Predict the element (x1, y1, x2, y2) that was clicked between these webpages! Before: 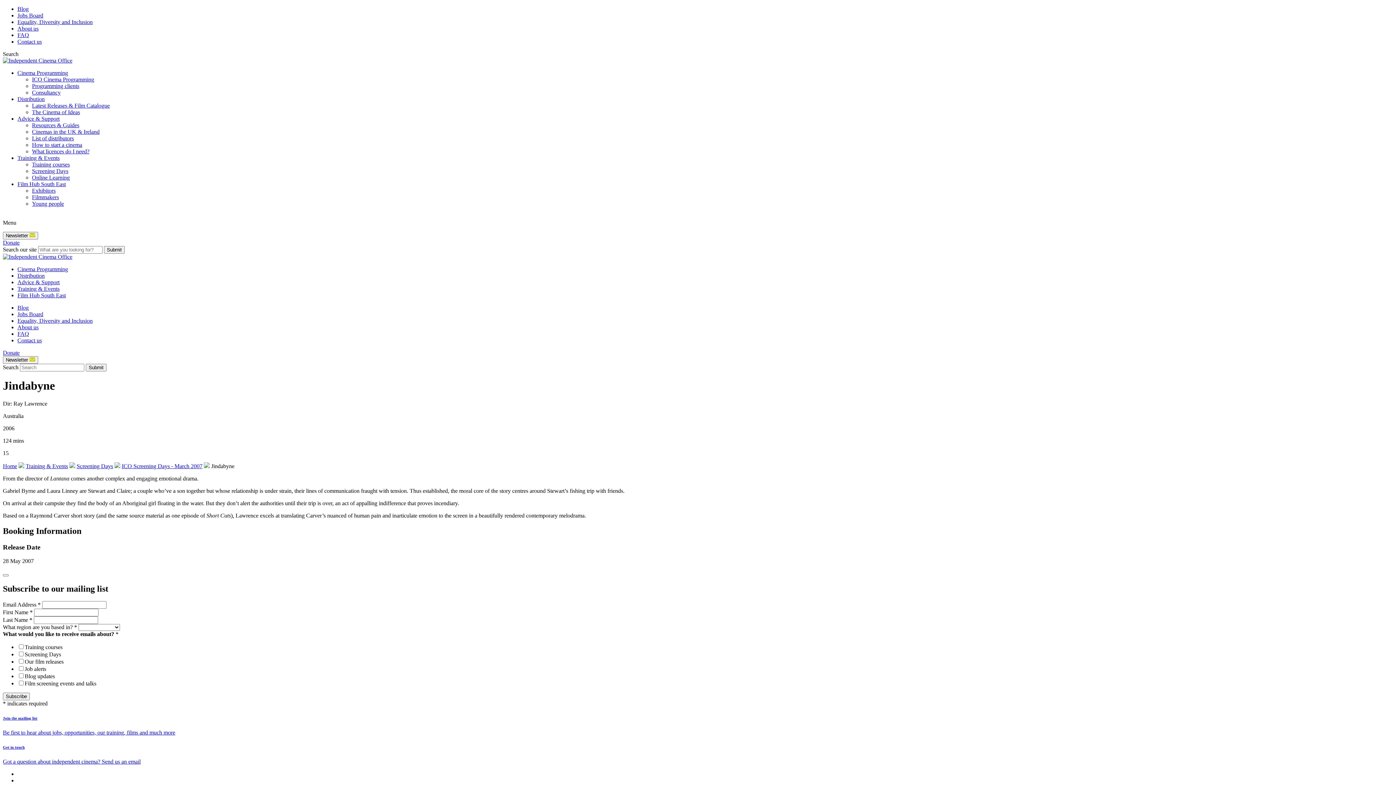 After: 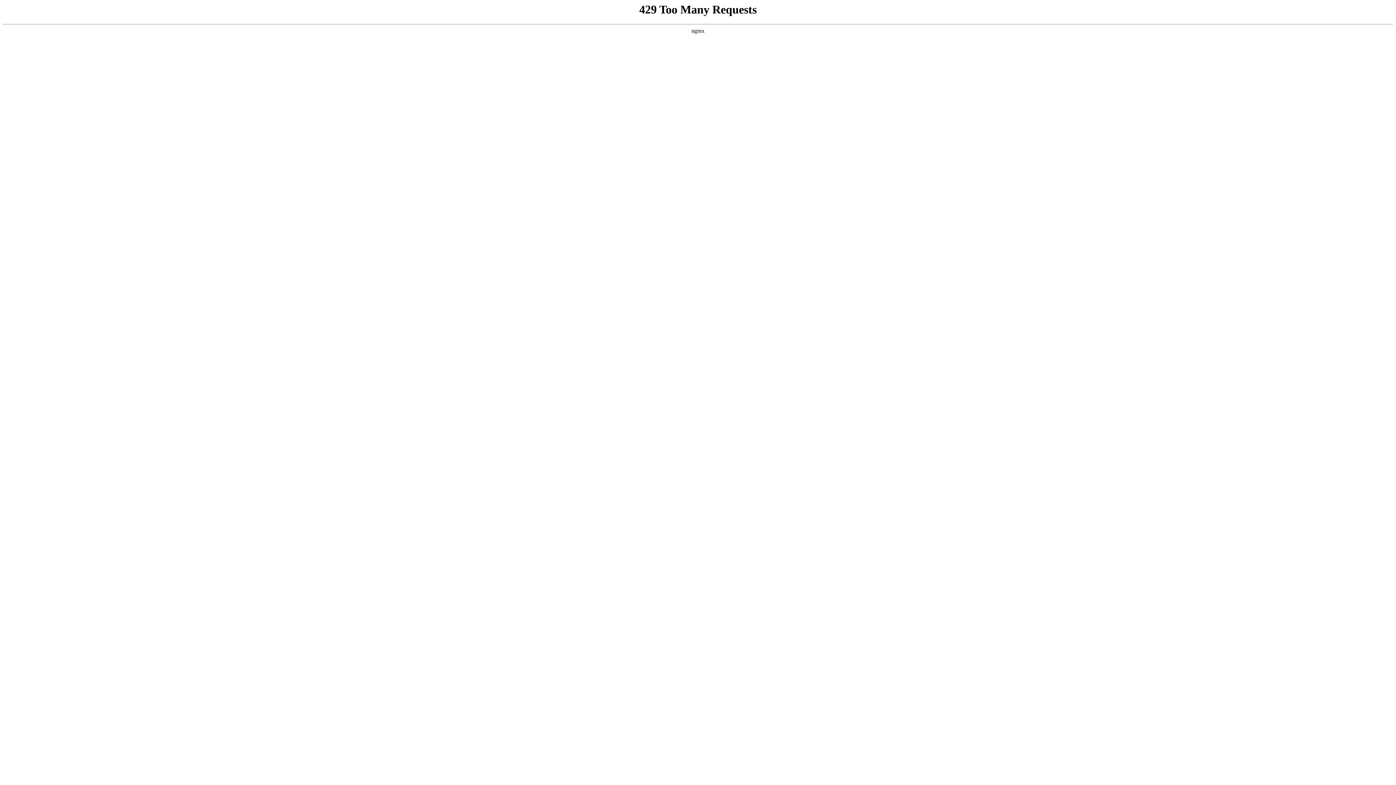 Action: bbox: (17, 12, 43, 18) label: Jobs Board